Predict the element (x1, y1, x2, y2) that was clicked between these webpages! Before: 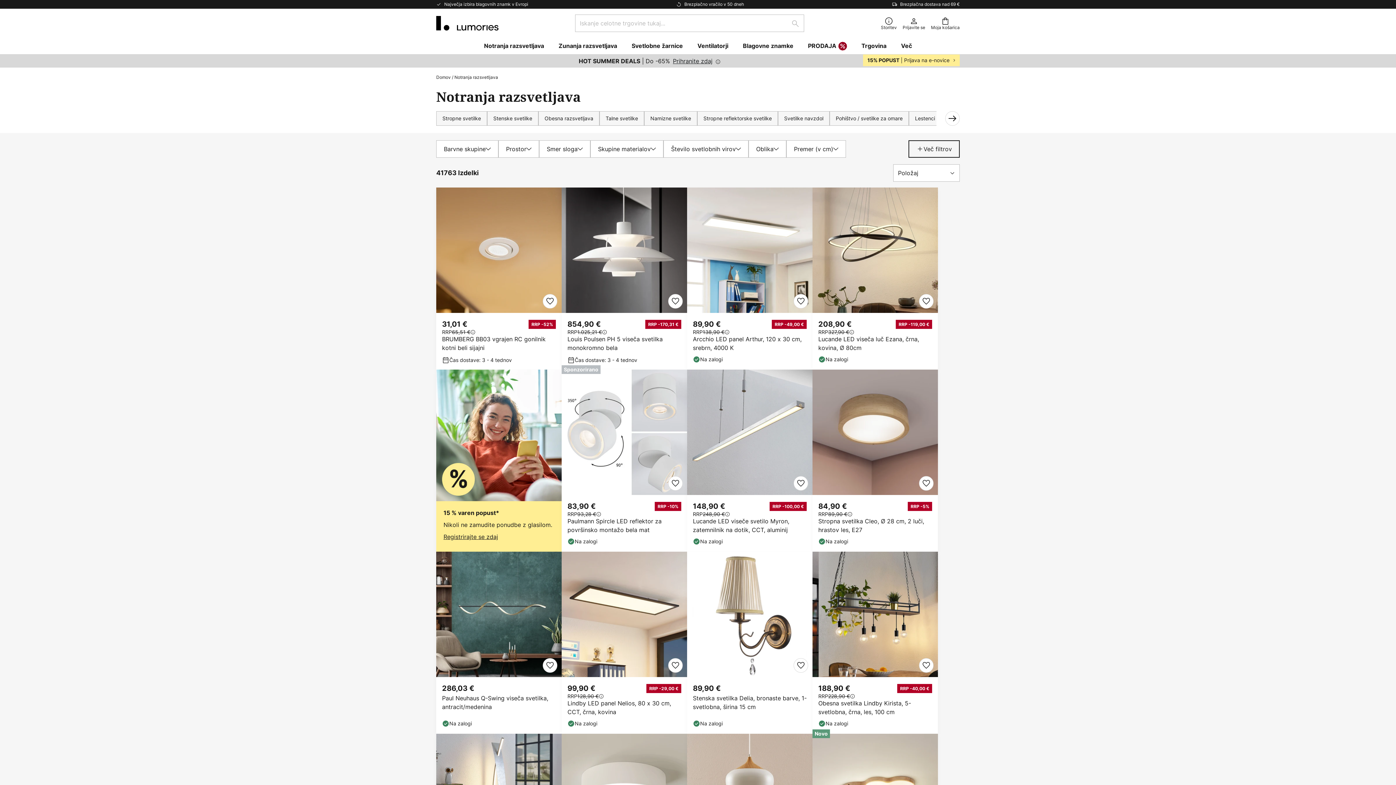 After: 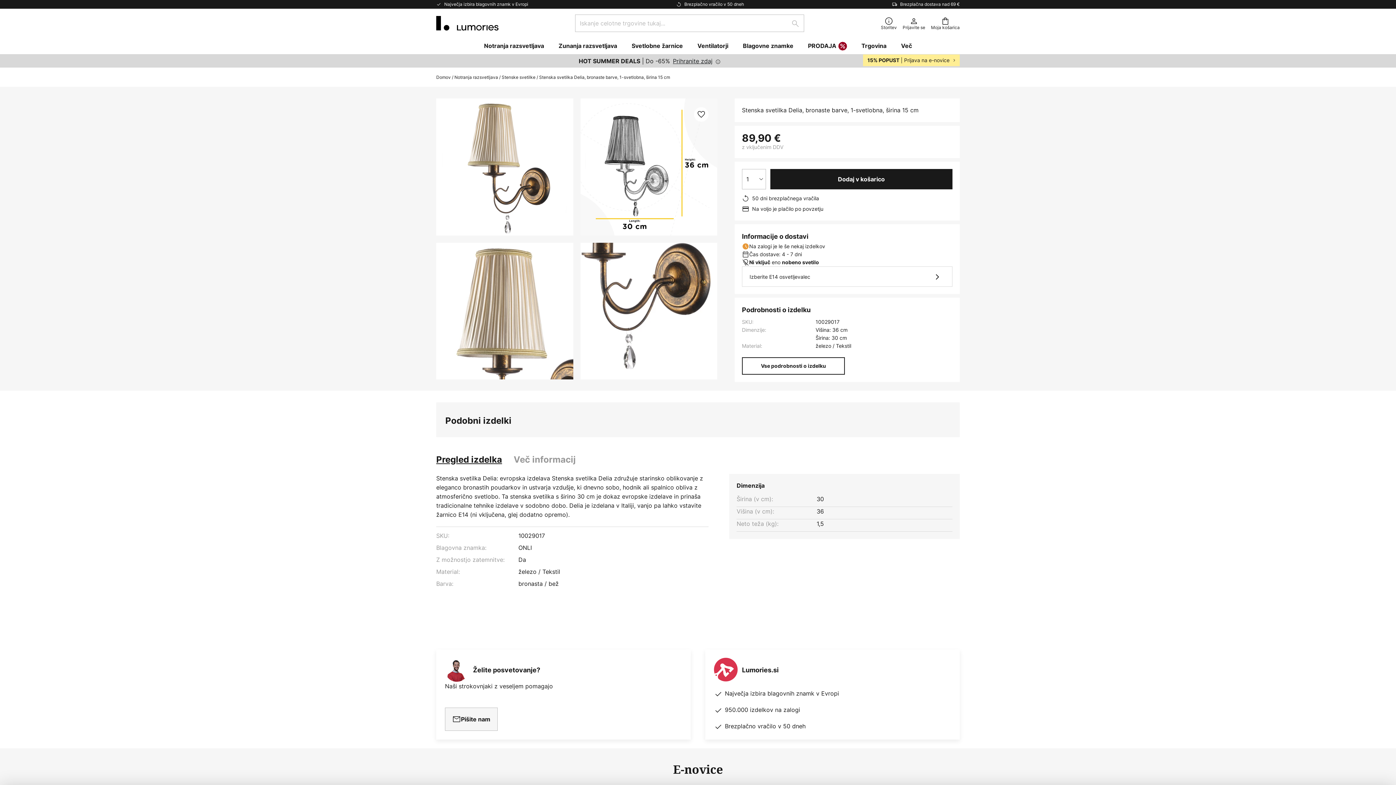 Action: bbox: (687, 552, 812, 734)